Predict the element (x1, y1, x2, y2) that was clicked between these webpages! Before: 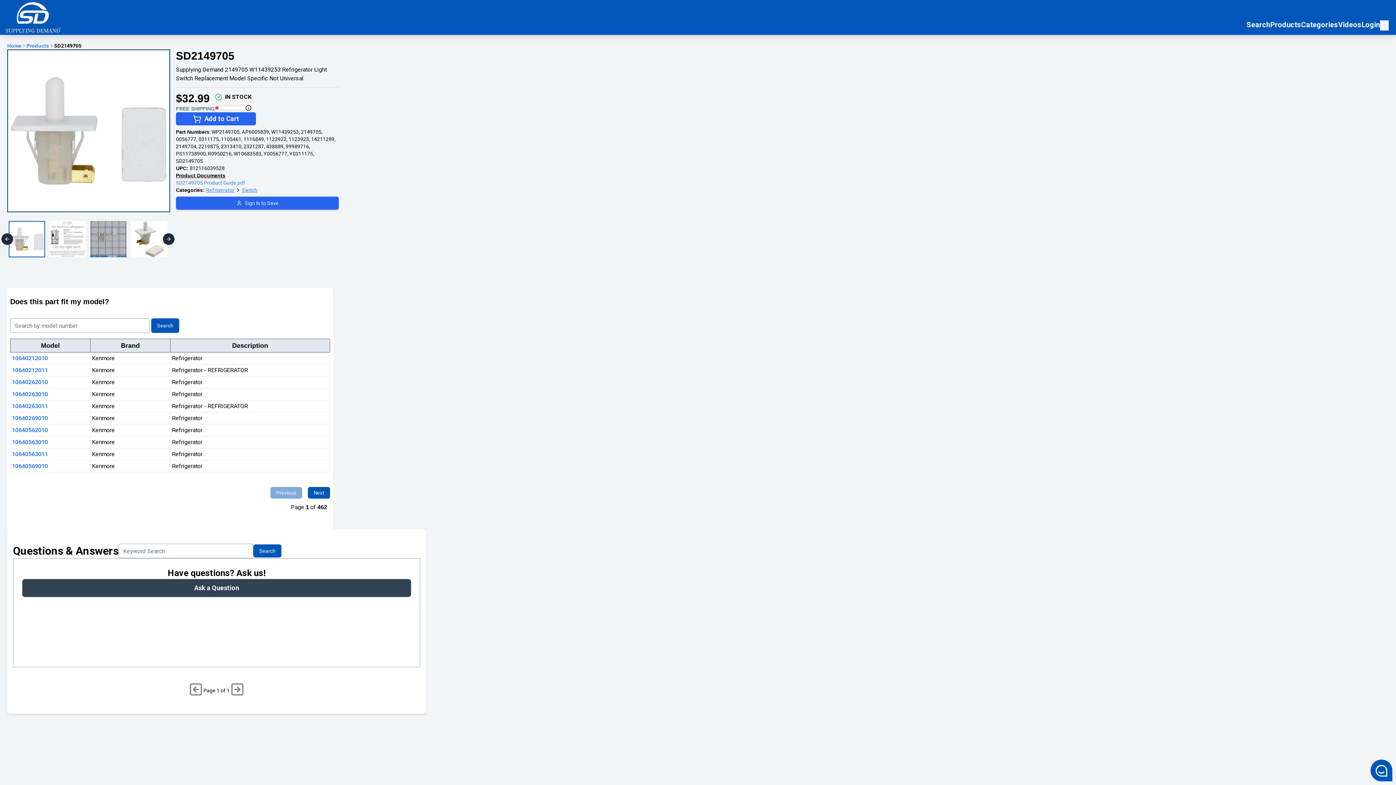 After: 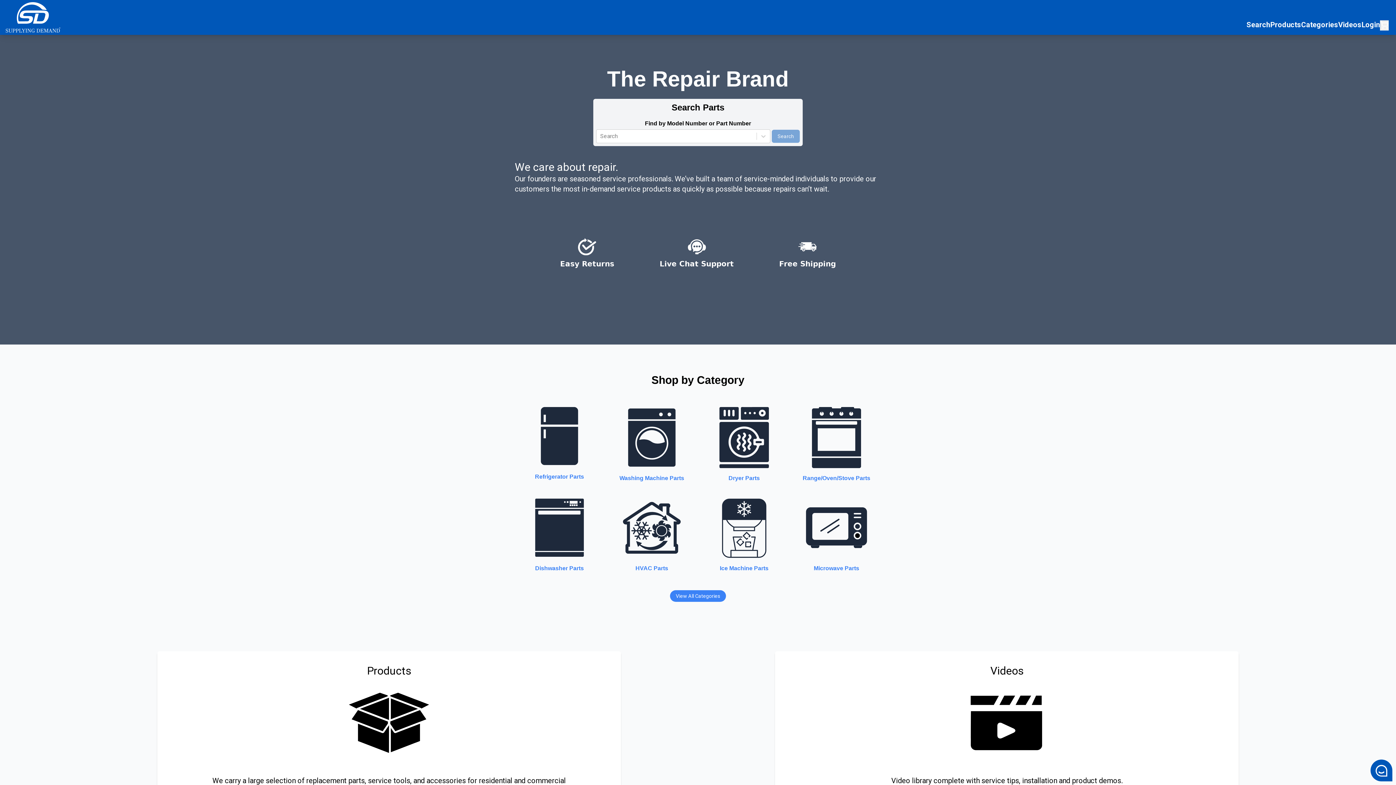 Action: bbox: (7, 42, 21, 48) label: Supplying Demand Home Page